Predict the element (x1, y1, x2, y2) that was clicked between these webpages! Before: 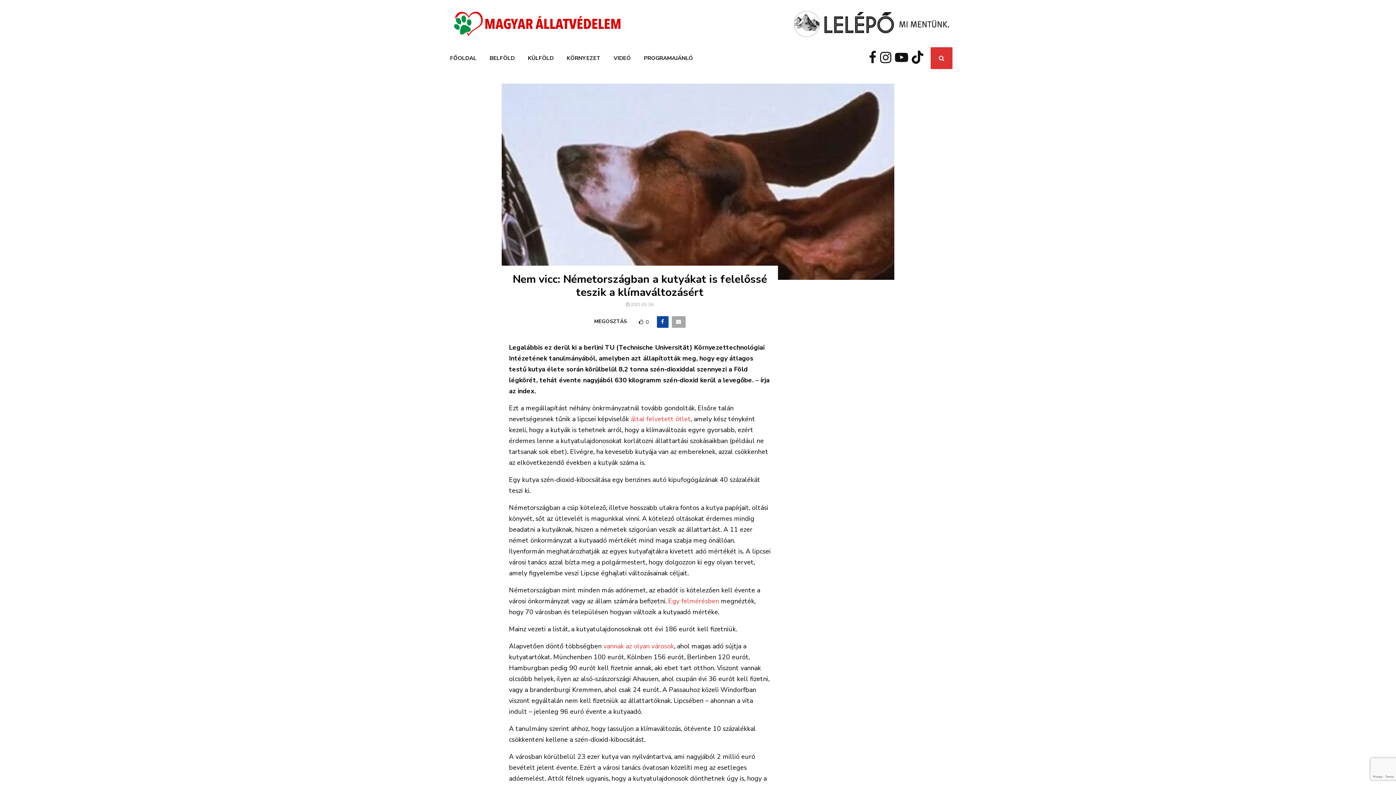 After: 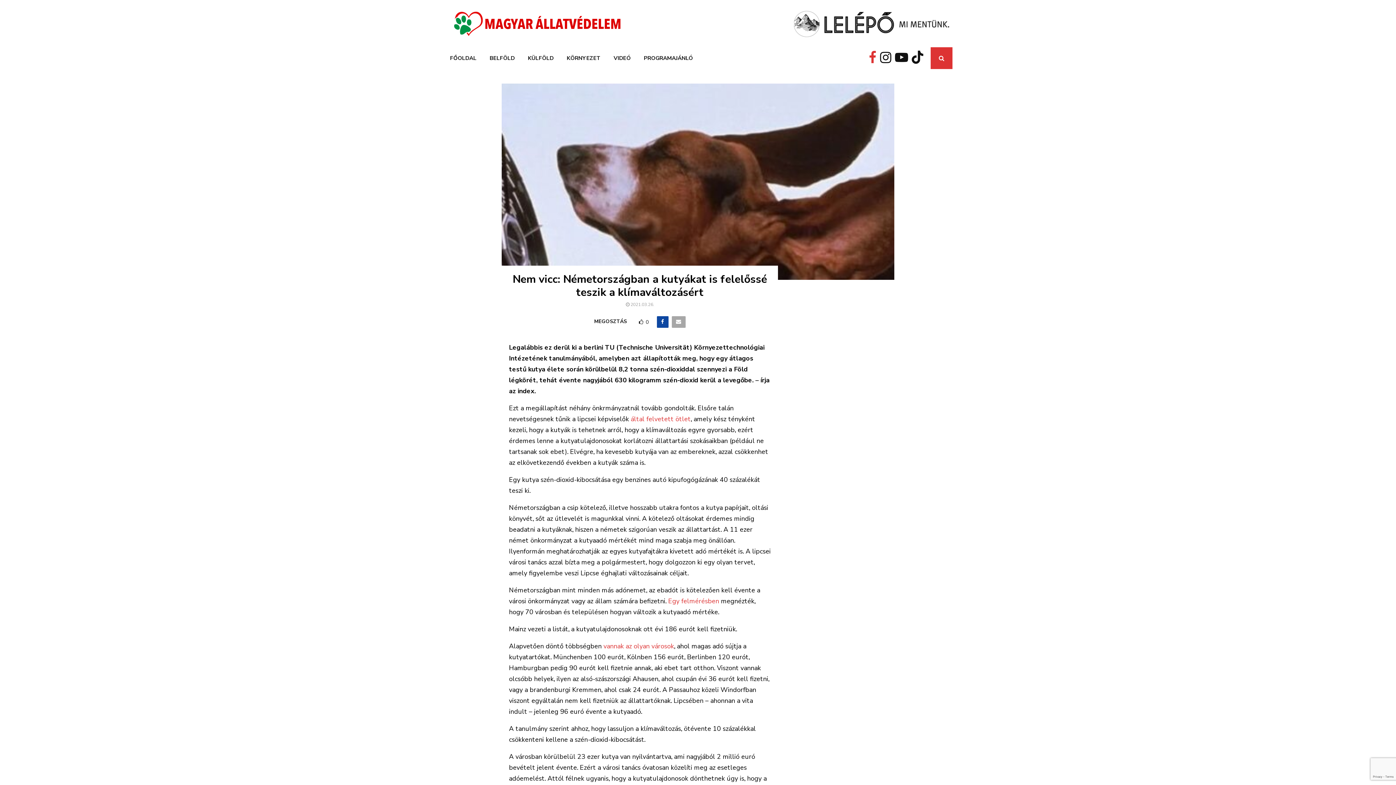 Action: bbox: (869, 48, 880, 68)